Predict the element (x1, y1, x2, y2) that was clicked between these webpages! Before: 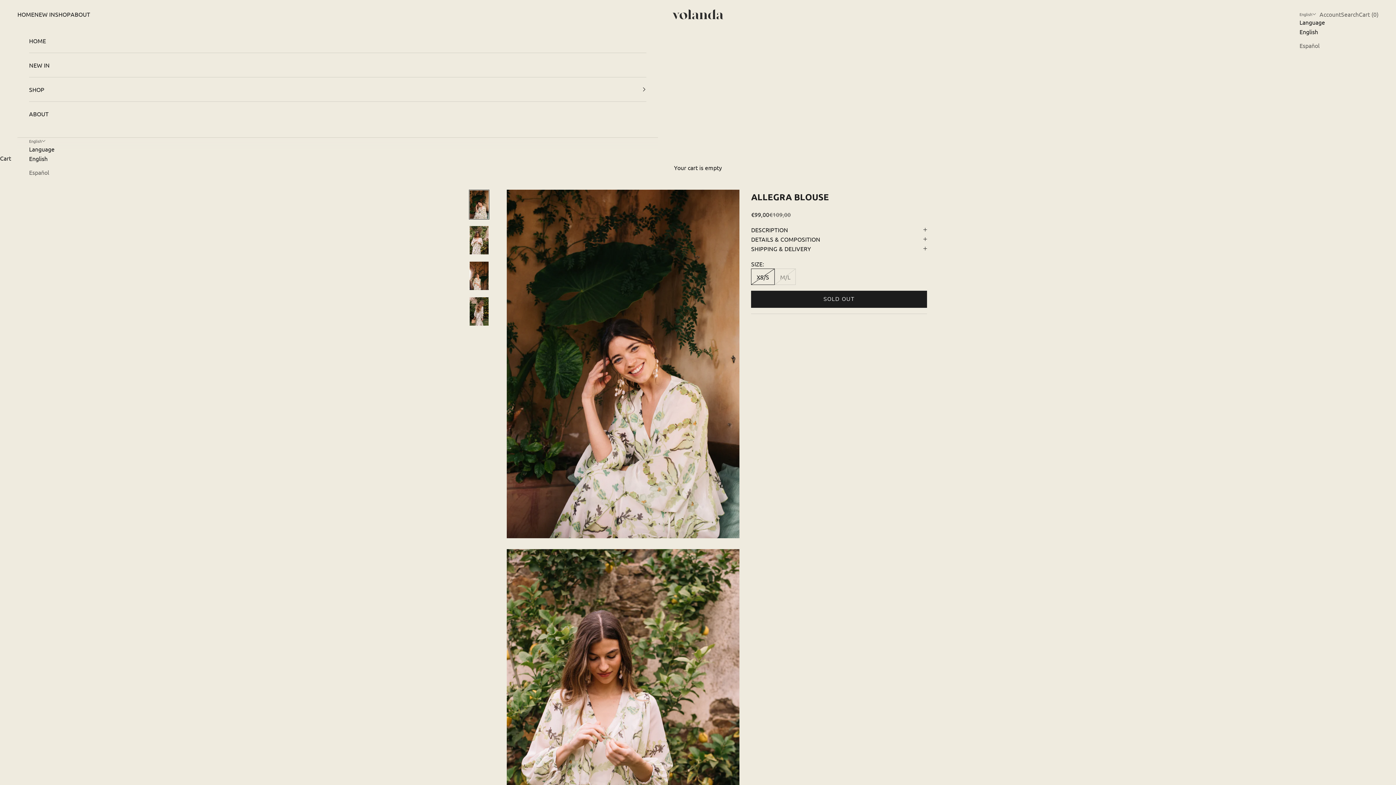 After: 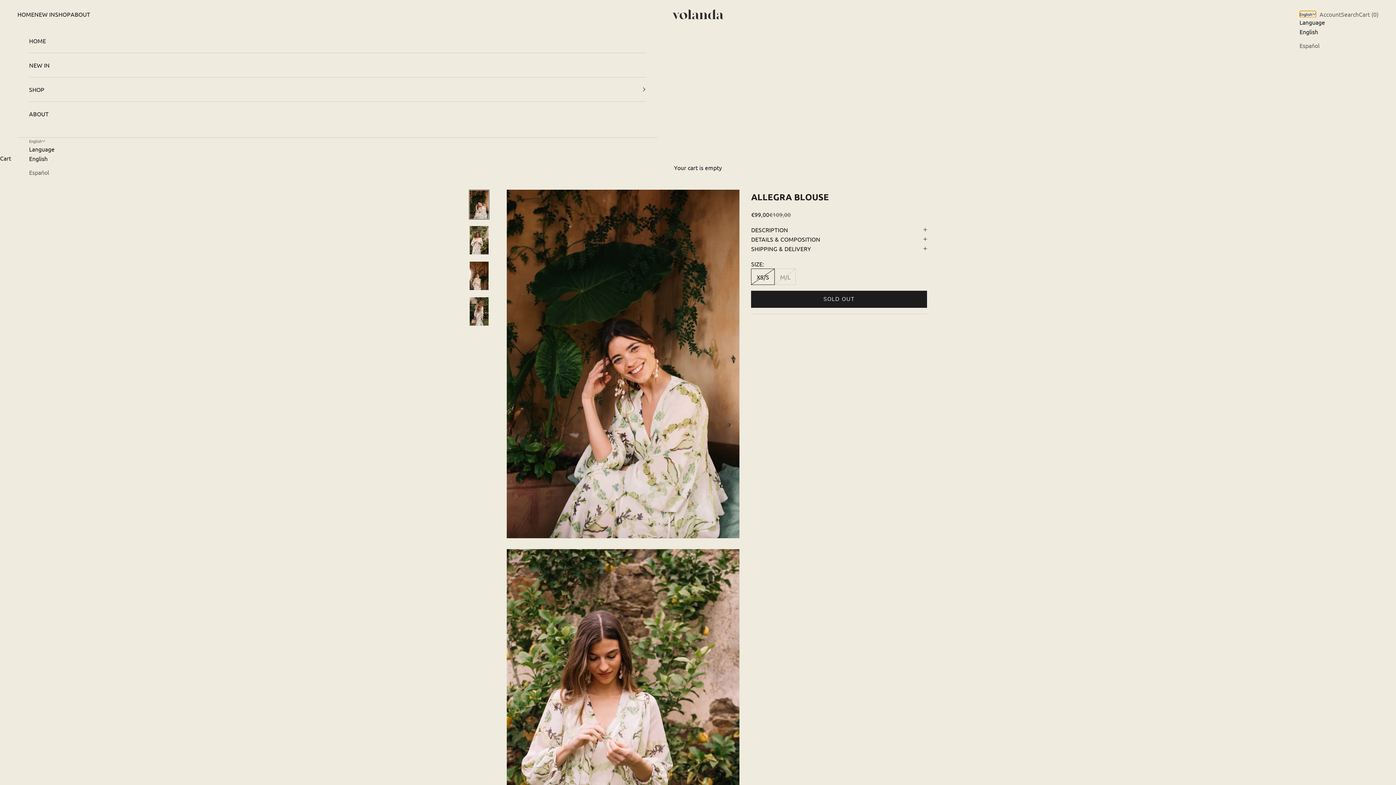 Action: bbox: (1299, 11, 1316, 17) label: Change language